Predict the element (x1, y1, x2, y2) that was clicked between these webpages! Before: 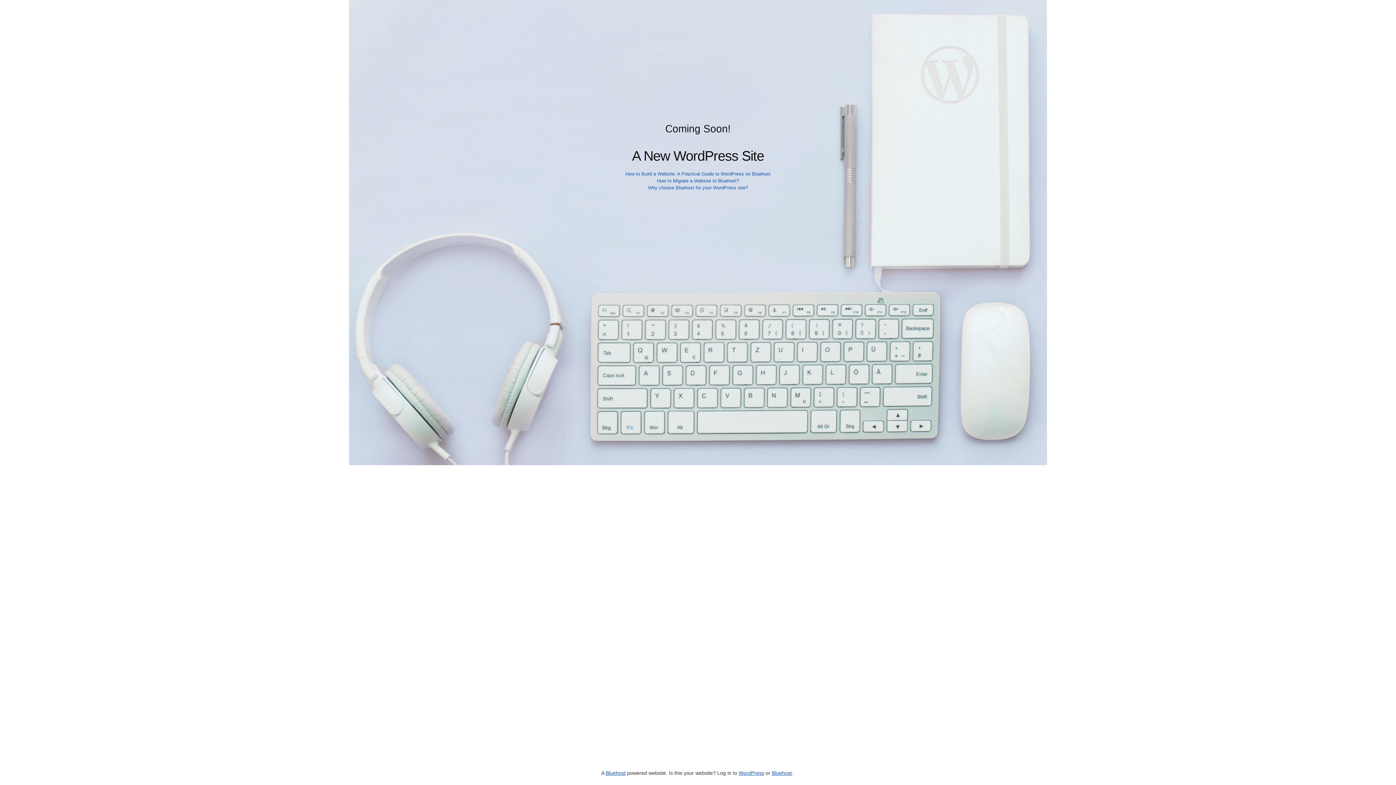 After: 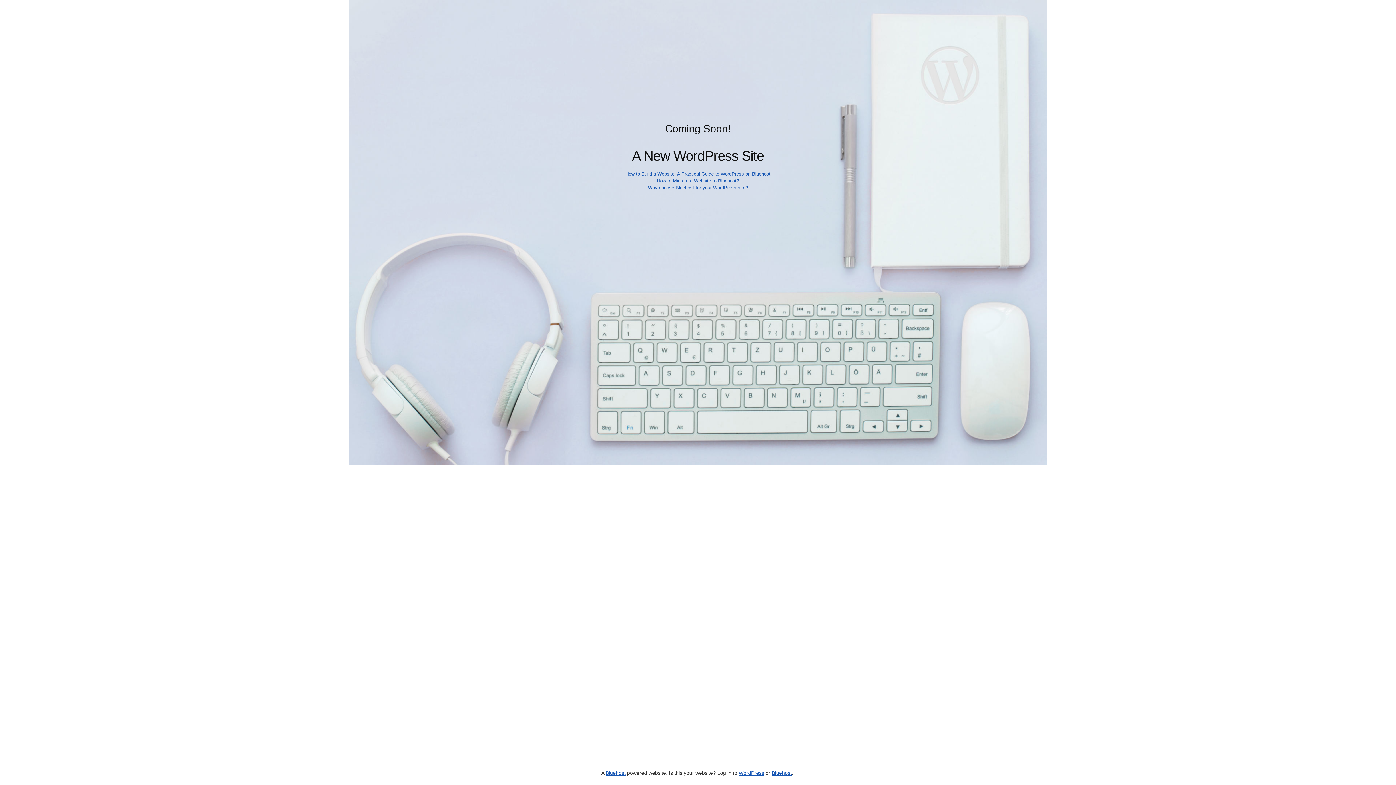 Action: bbox: (648, 185, 748, 190) label: Why choose Bluehost for your WordPress site?